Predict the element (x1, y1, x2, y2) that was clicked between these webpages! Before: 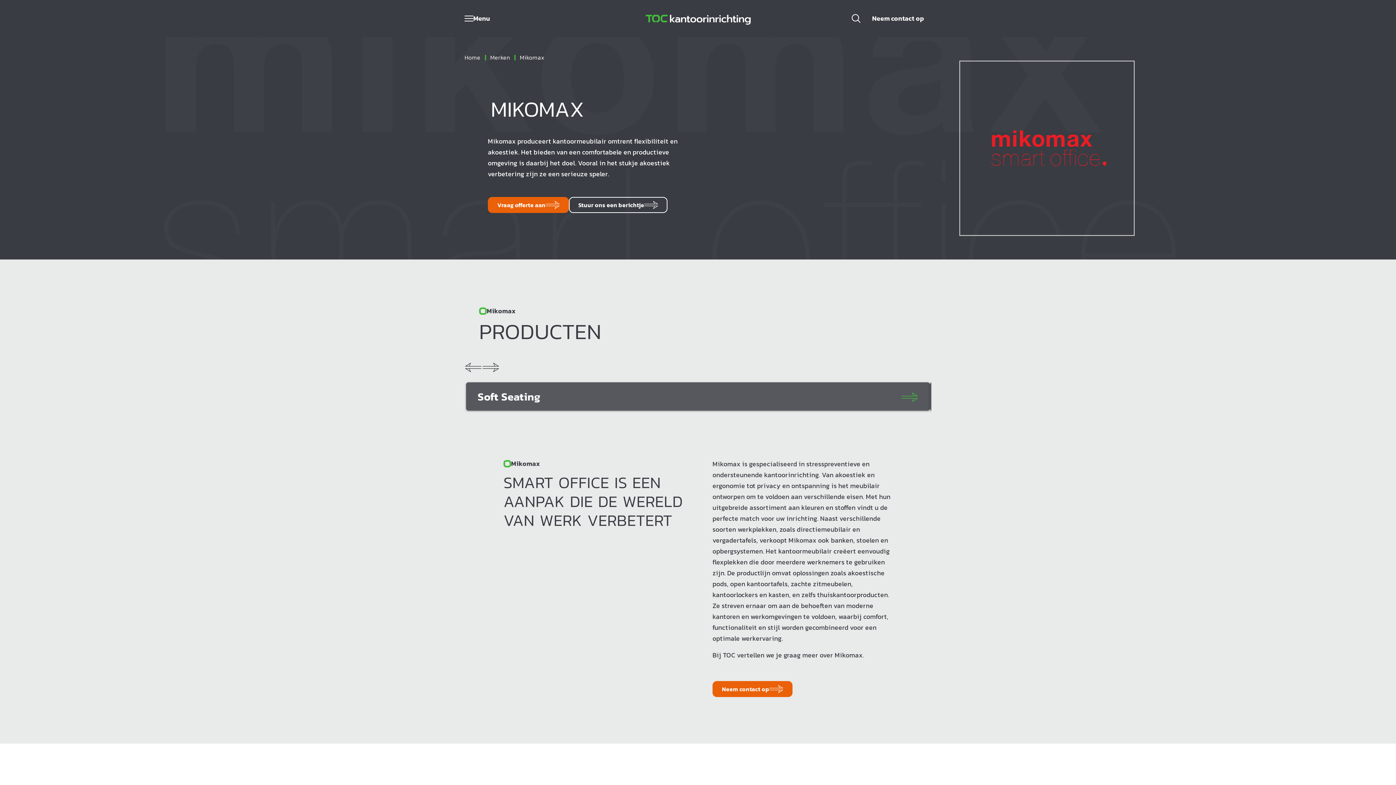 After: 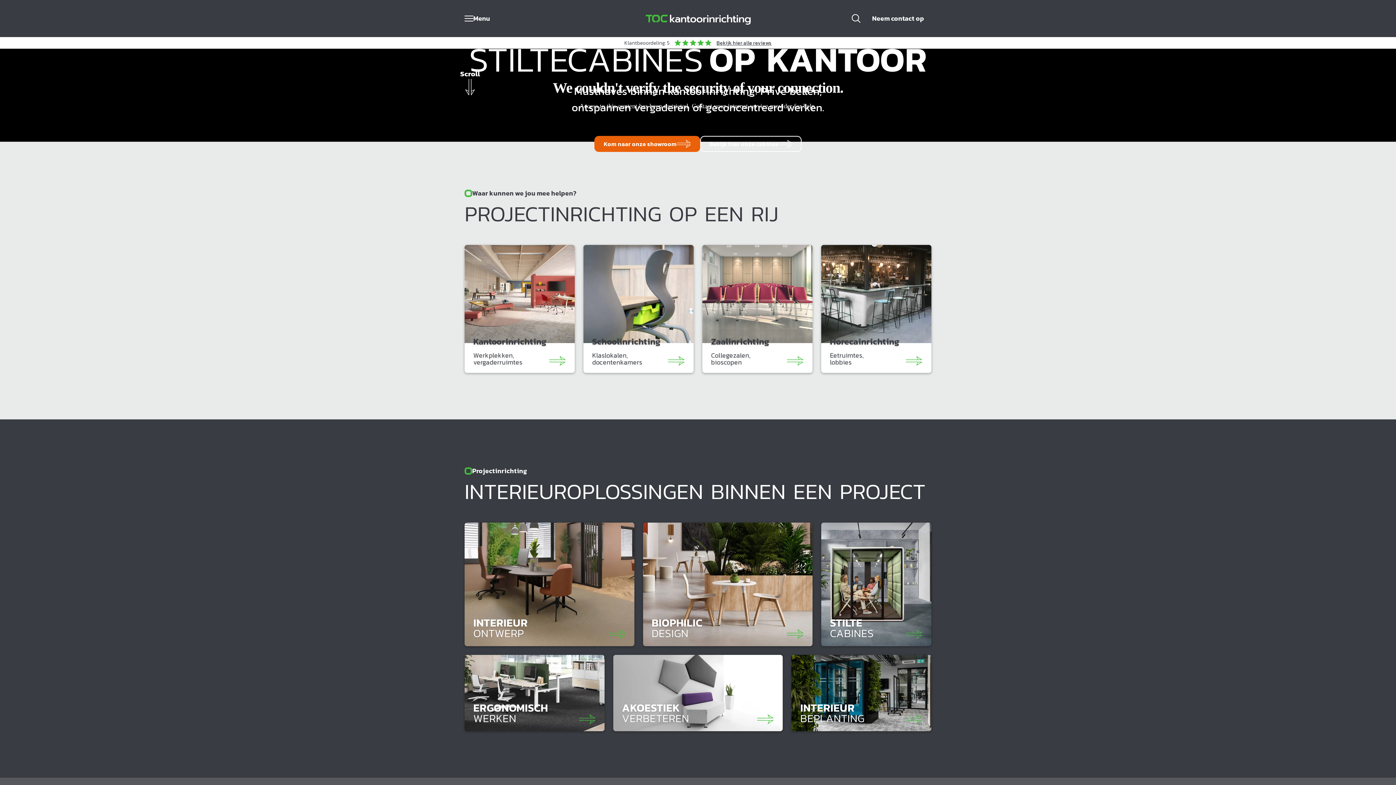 Action: bbox: (464, 53, 480, 61) label: Home